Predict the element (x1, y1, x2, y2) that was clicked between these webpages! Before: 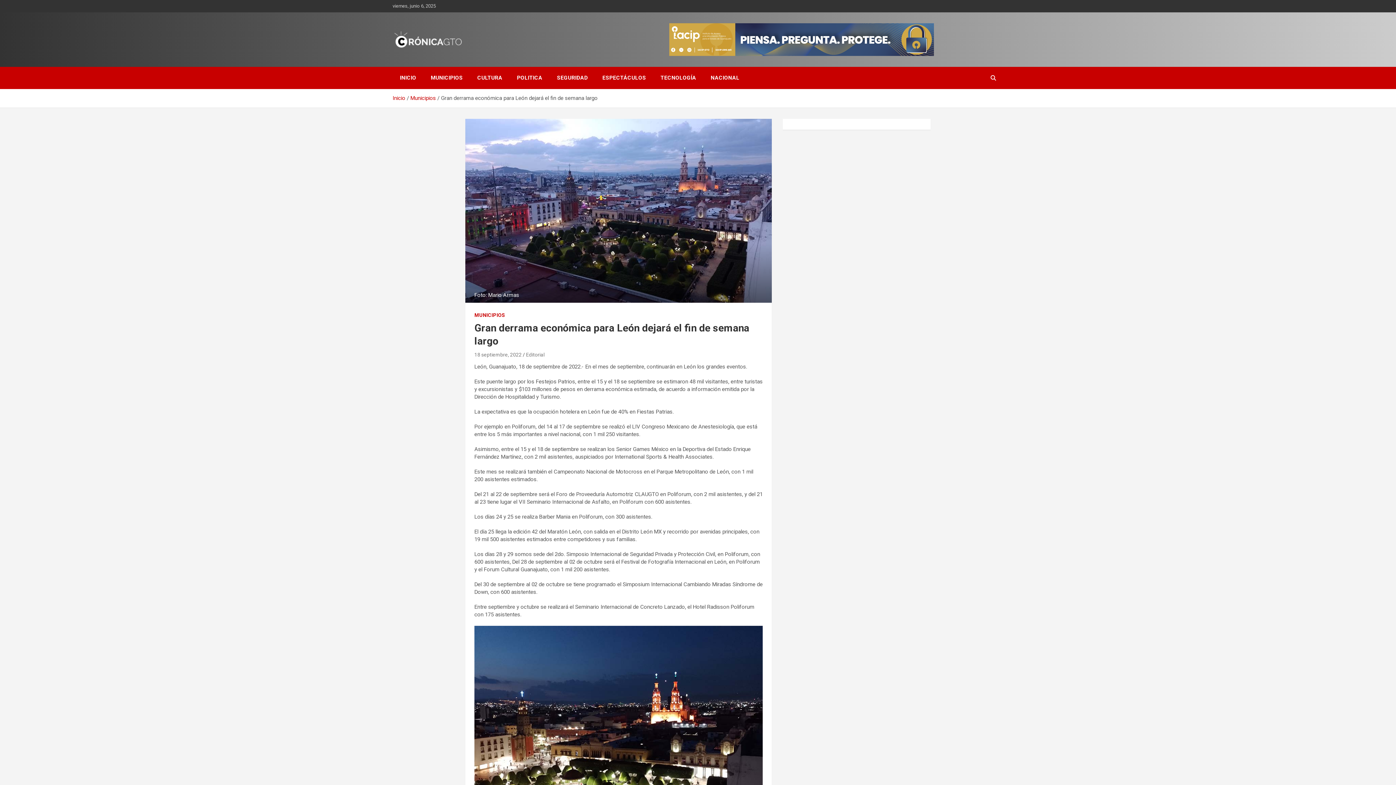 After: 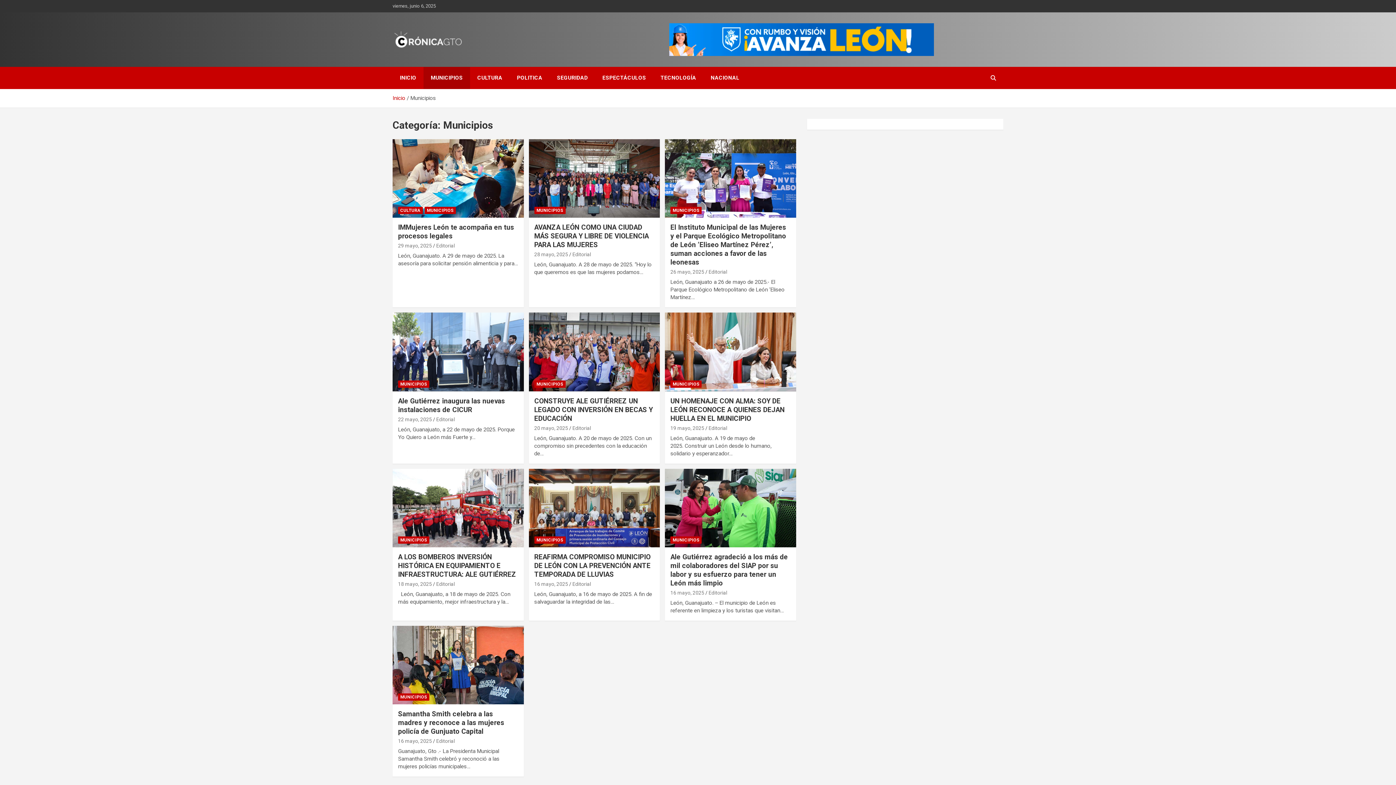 Action: bbox: (474, 311, 505, 318) label: MUNICIPIOS